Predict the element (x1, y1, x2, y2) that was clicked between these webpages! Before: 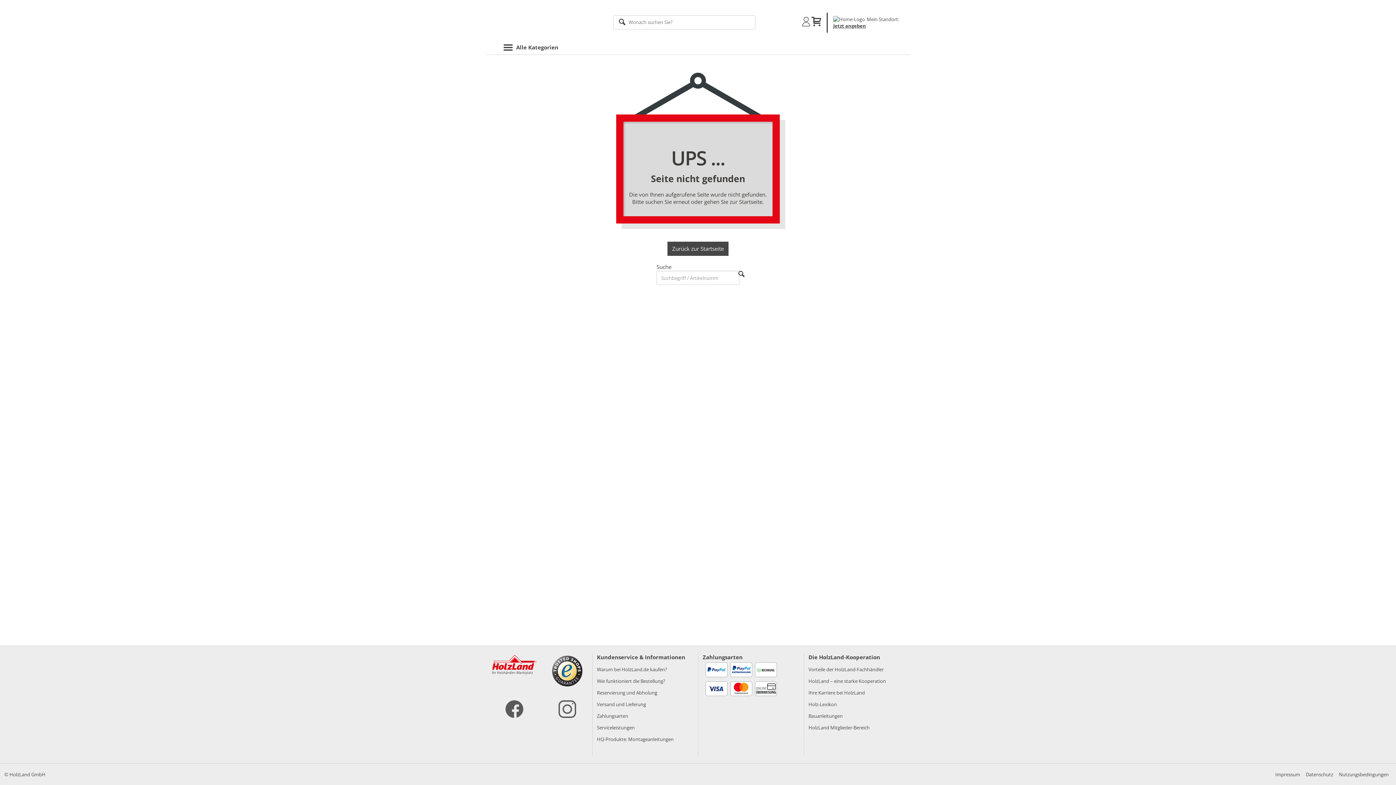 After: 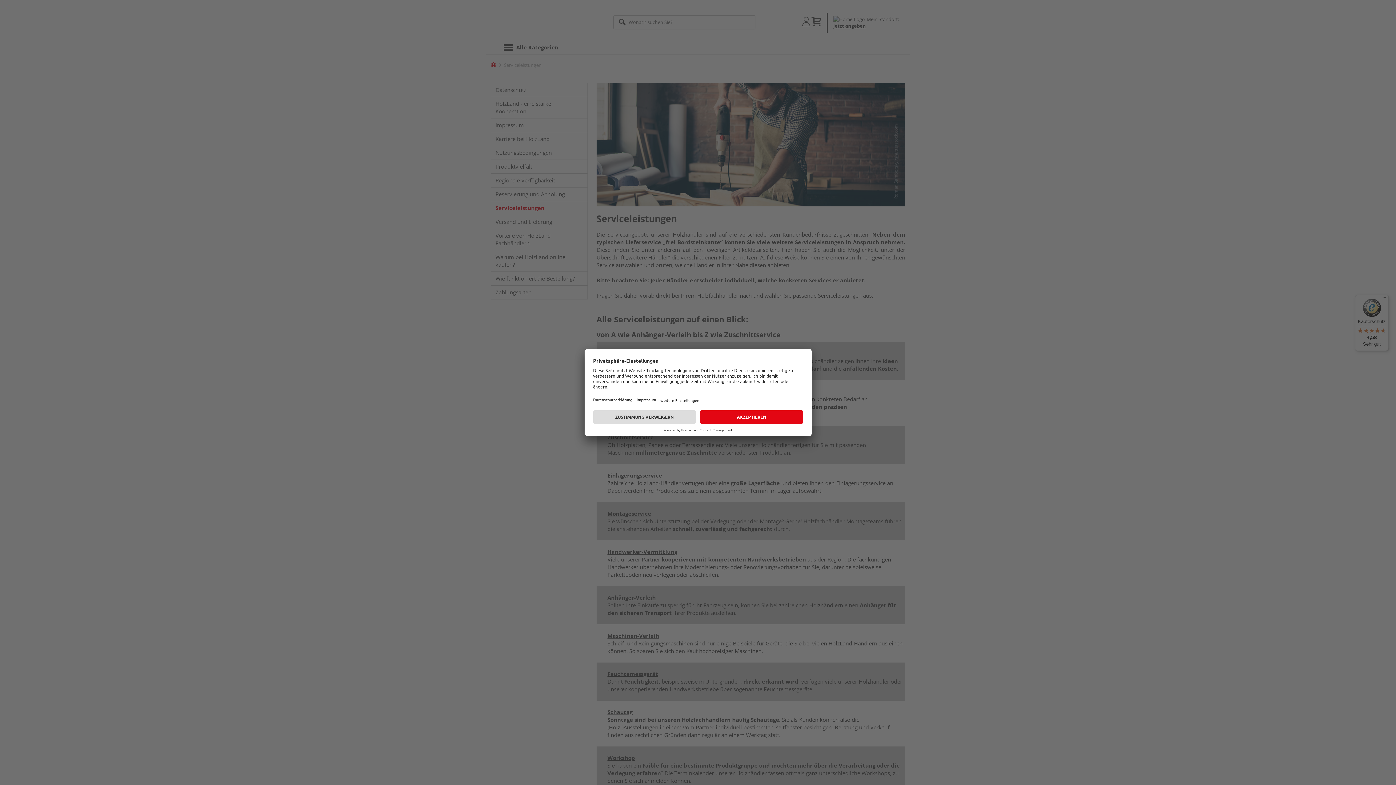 Action: bbox: (597, 724, 634, 731) label: Serviceleistungen